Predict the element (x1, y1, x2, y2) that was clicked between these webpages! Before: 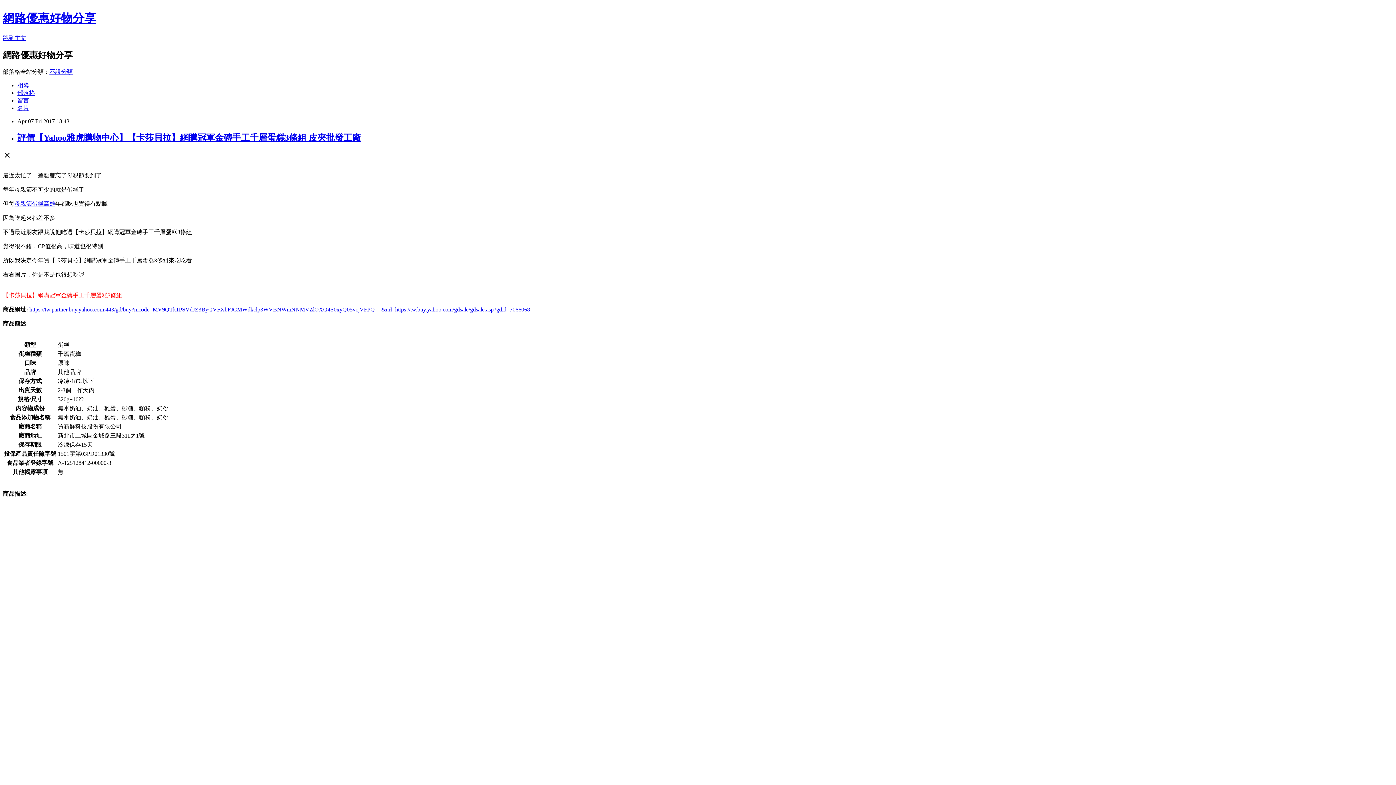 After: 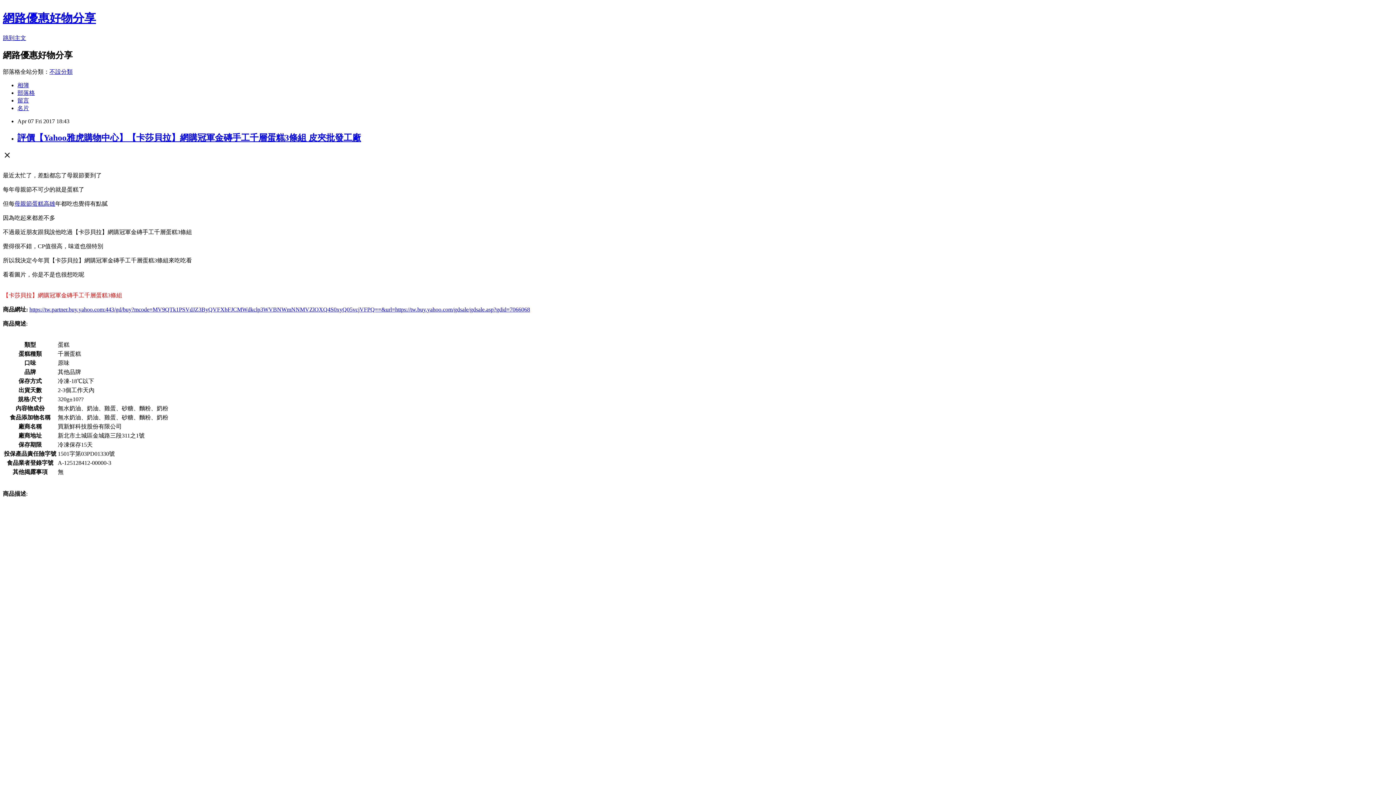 Action: bbox: (49, 68, 72, 74) label: 不設分類